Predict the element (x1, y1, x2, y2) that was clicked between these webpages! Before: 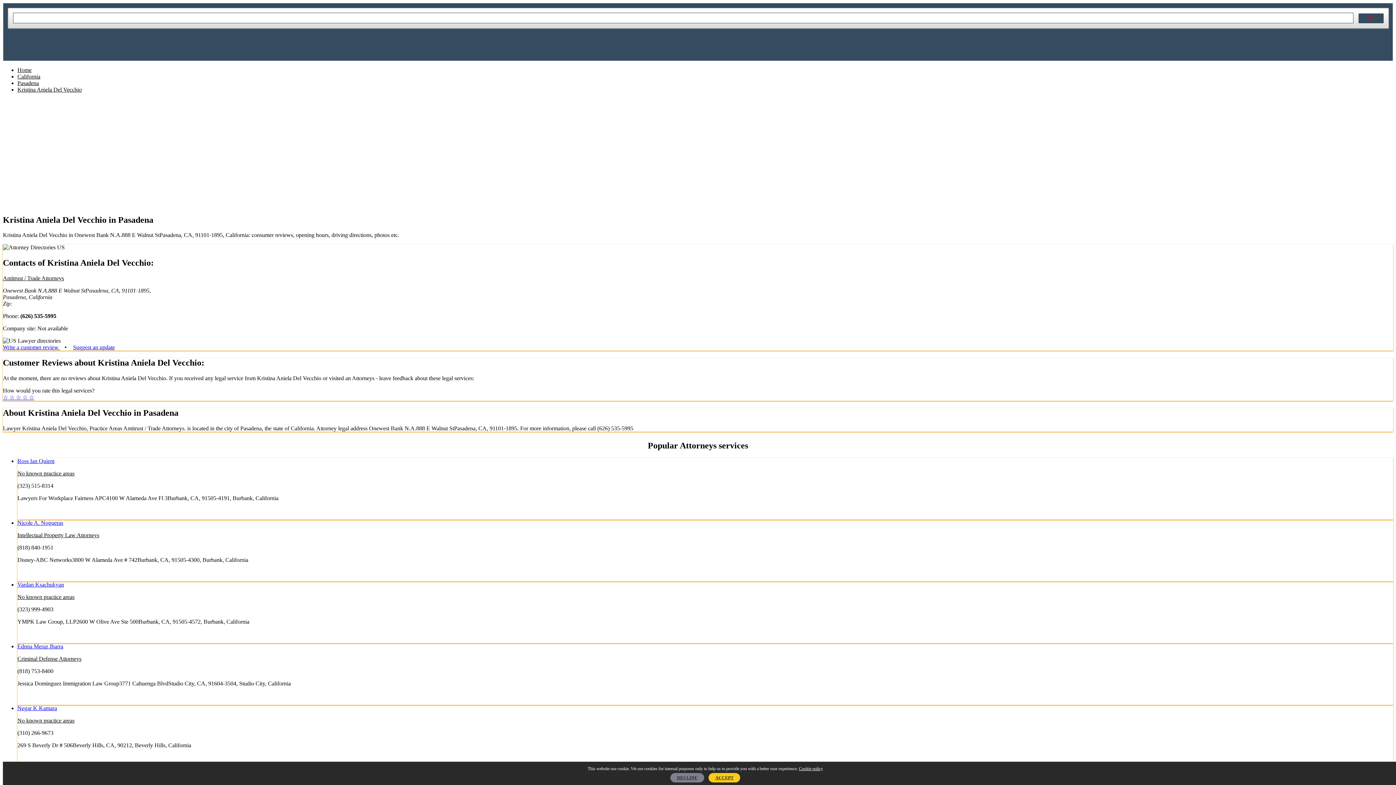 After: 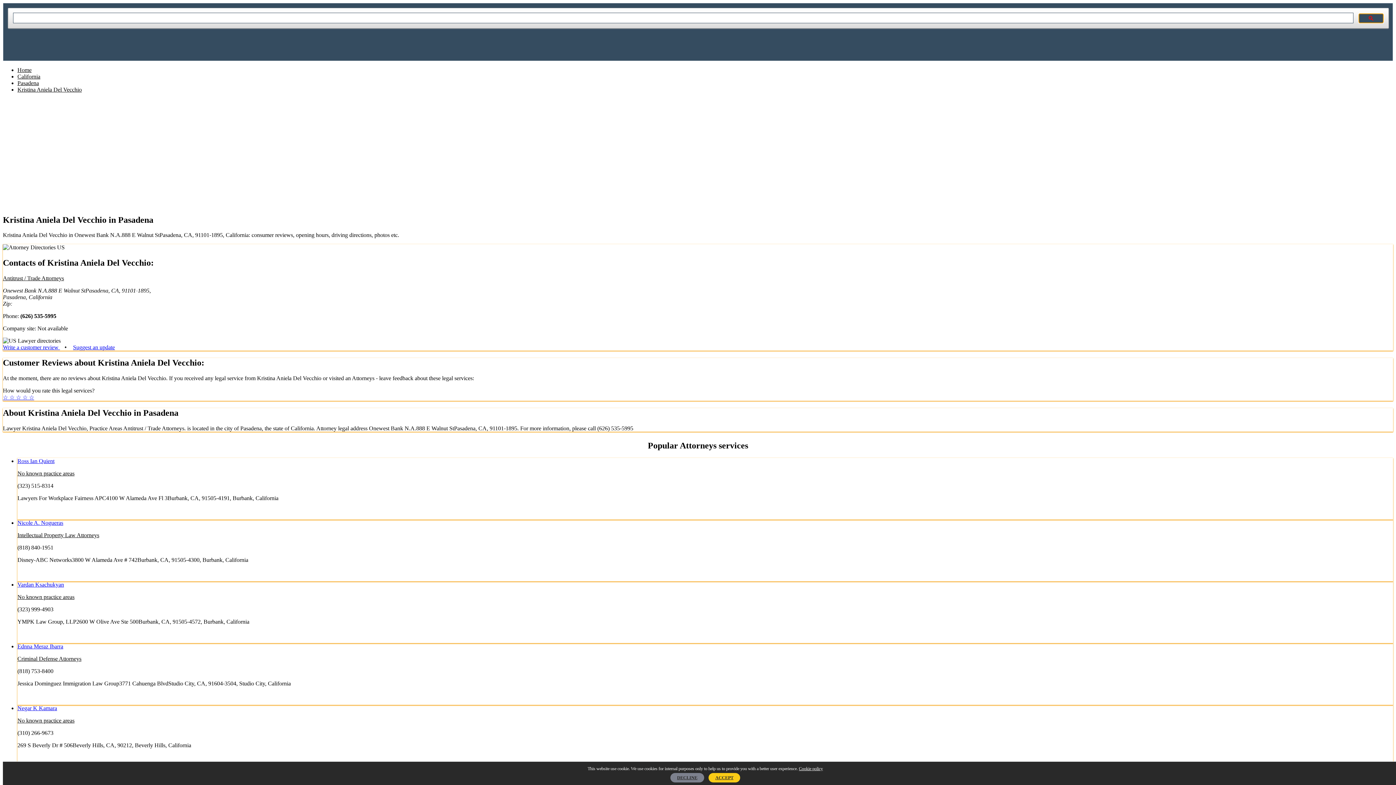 Action: bbox: (1358, 13, 1384, 23)